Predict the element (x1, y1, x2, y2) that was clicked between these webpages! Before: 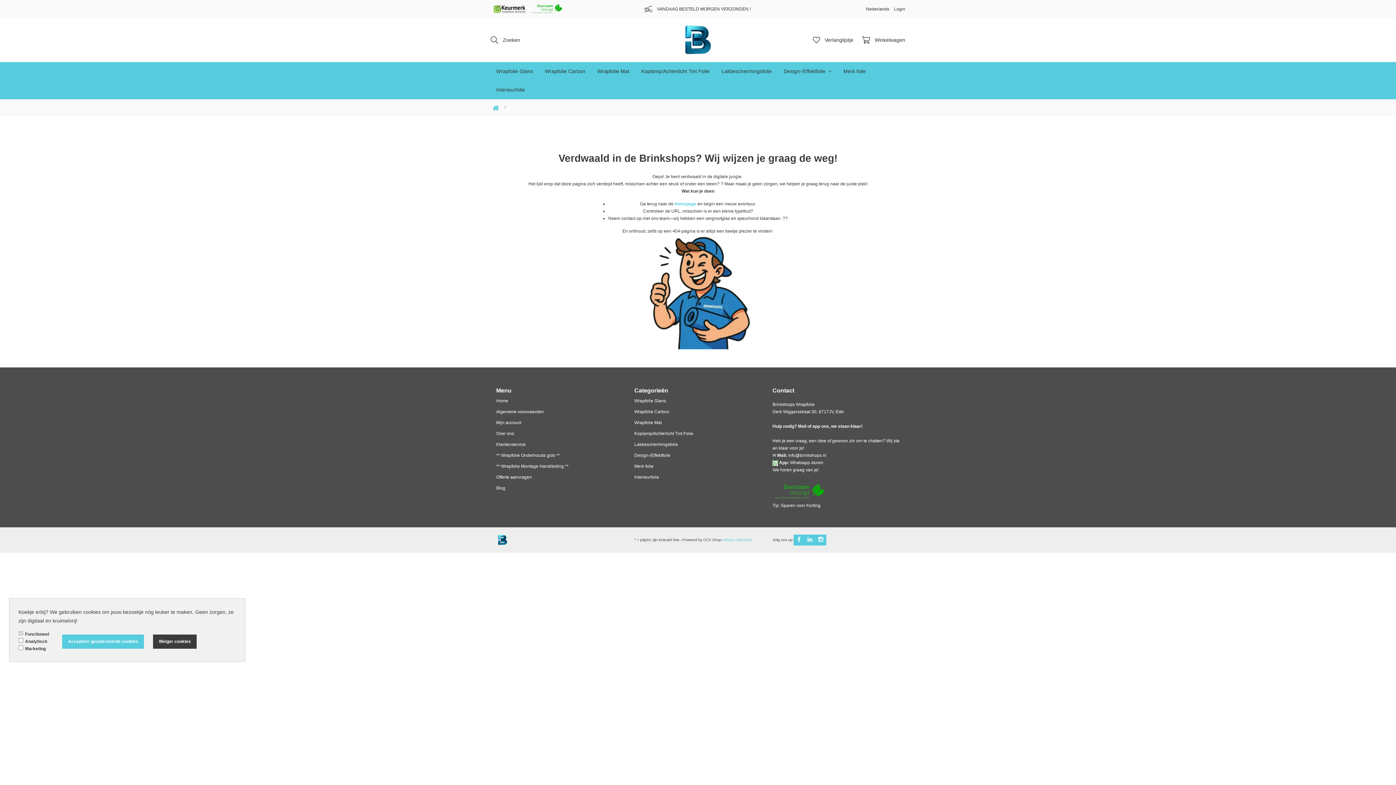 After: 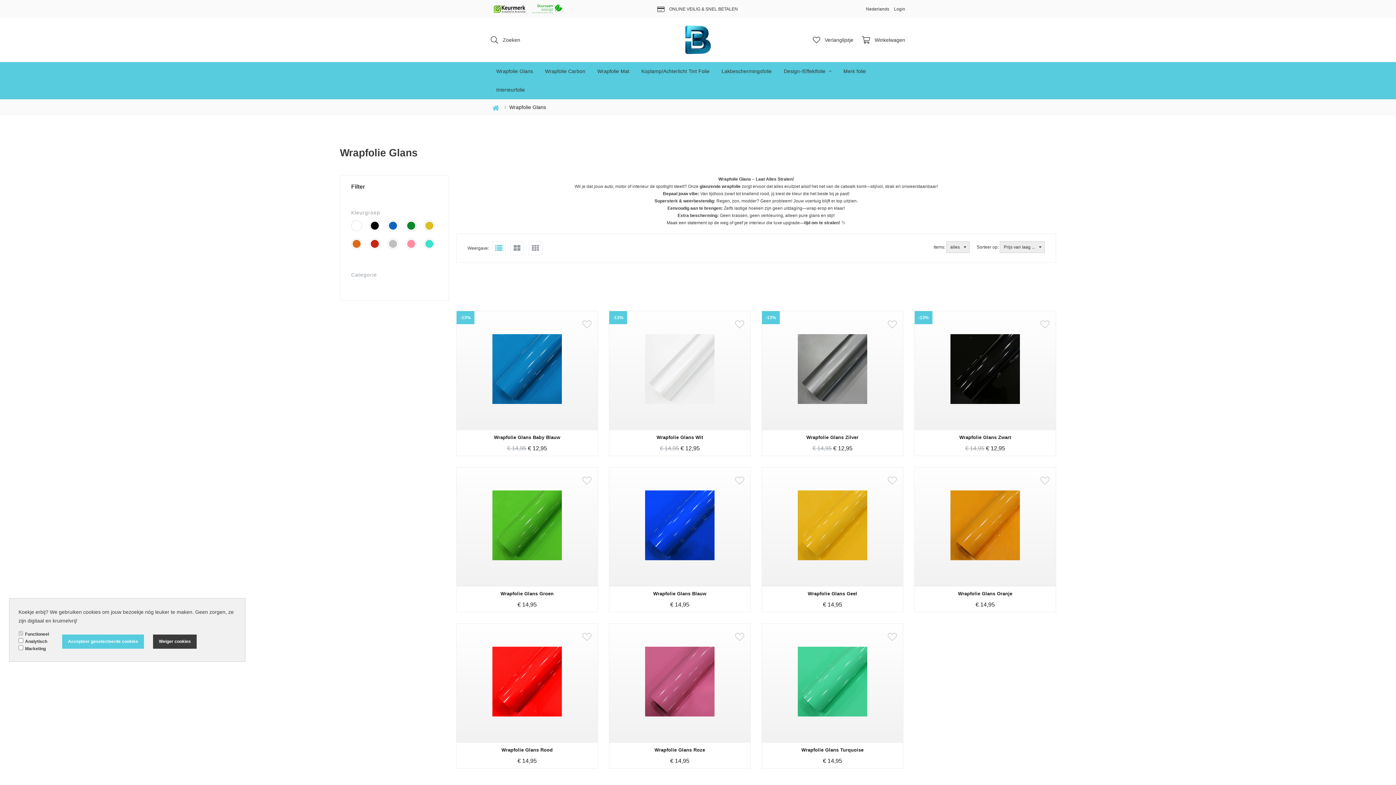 Action: bbox: (634, 398, 666, 403) label: Wrapfolie Glans